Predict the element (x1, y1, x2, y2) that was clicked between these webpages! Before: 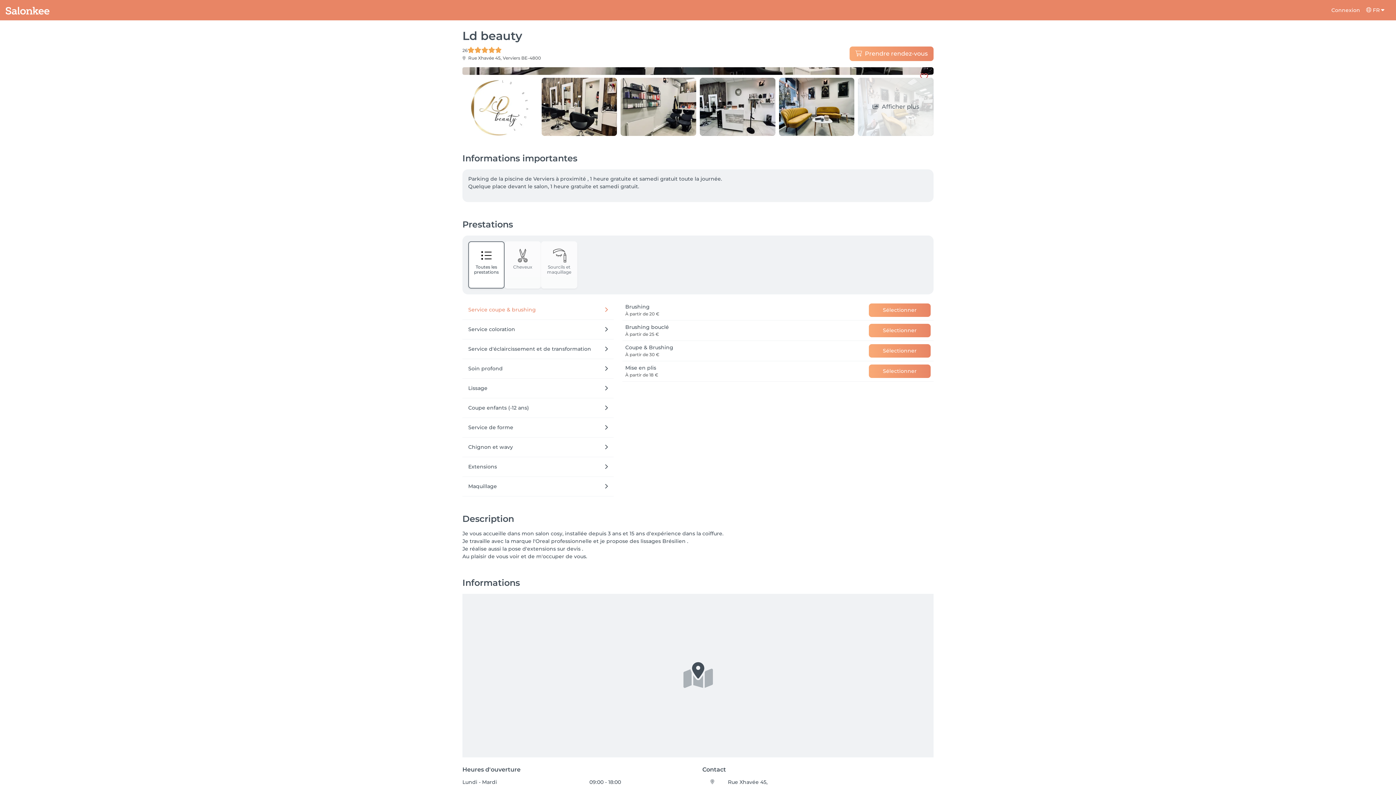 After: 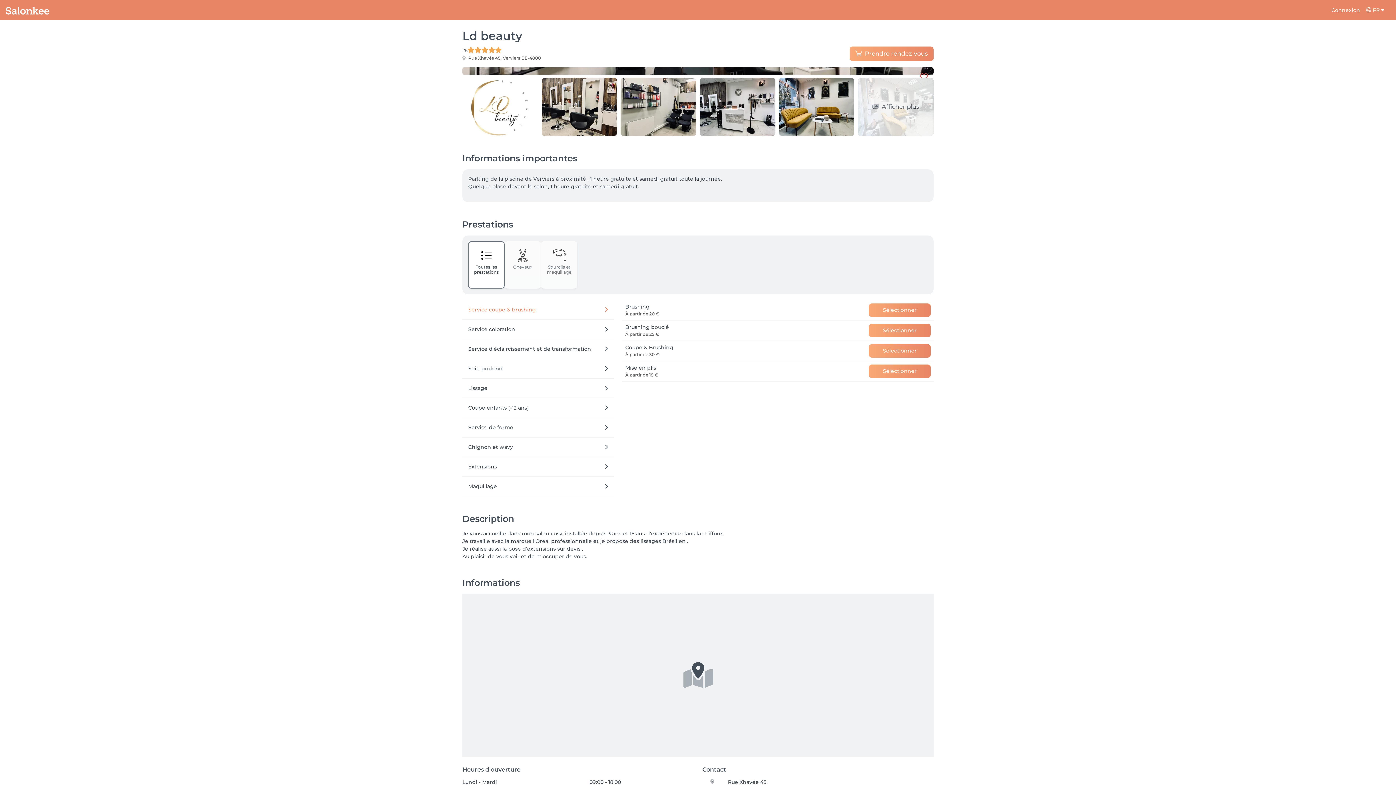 Action: bbox: (849, 46, 933, 60) label: Prendre rendez-vous